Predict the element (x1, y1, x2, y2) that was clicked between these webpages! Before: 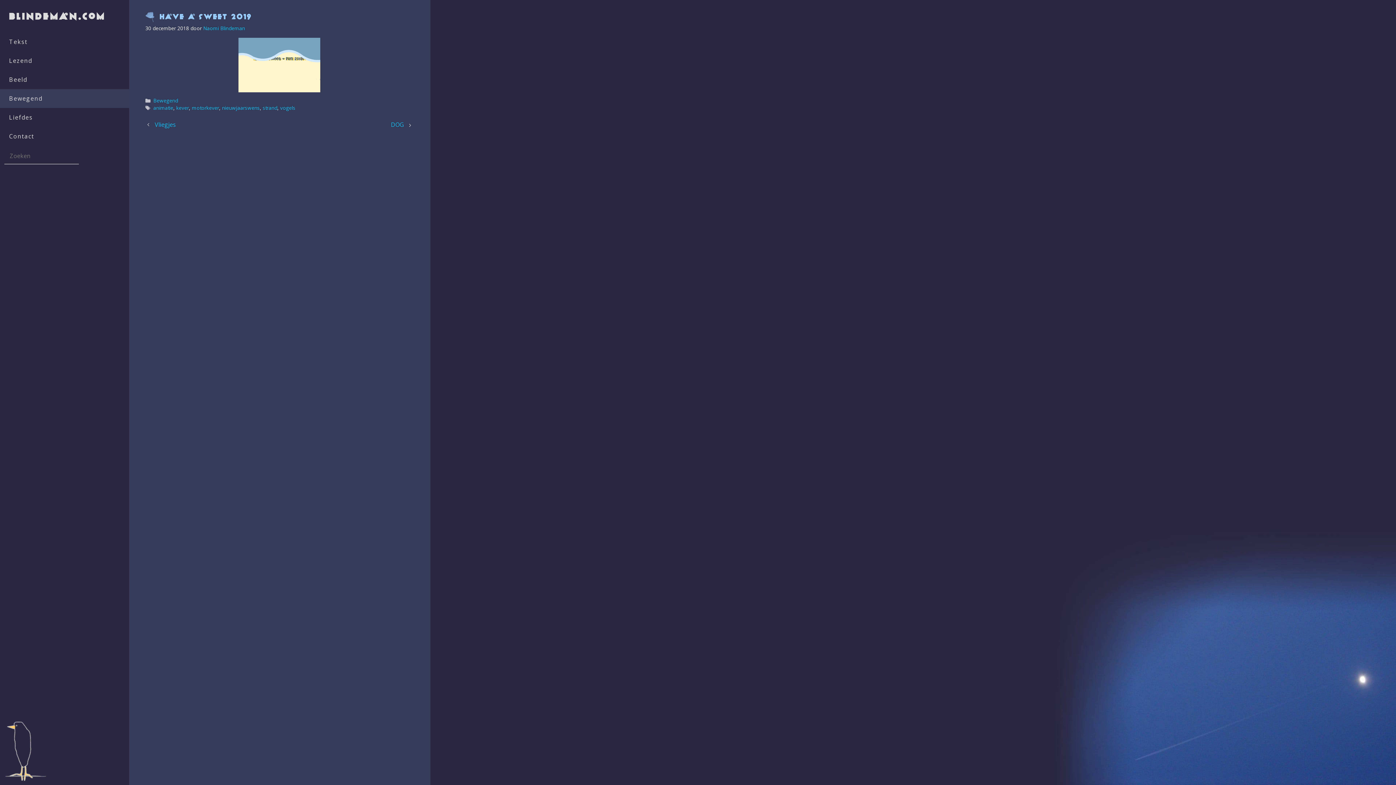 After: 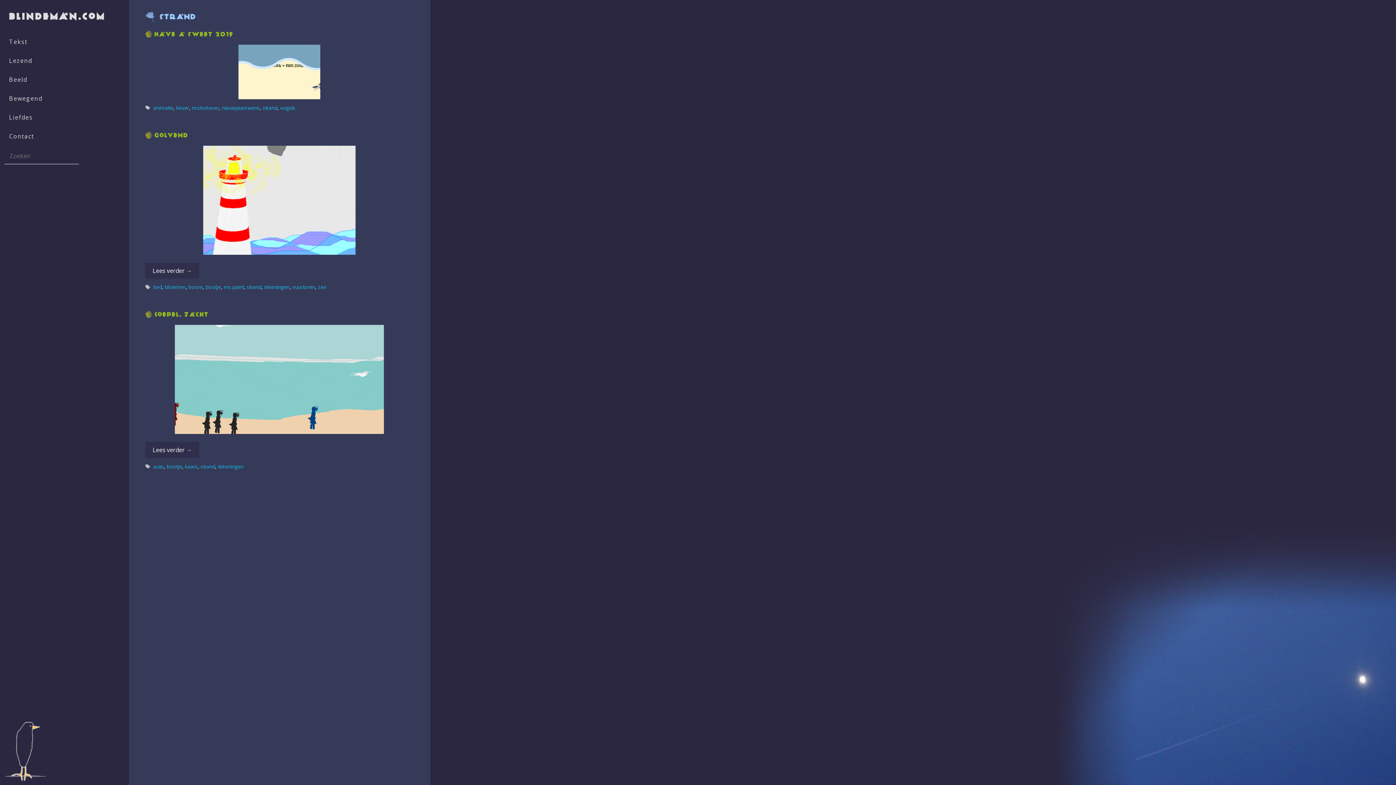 Action: label: strand bbox: (262, 104, 277, 111)